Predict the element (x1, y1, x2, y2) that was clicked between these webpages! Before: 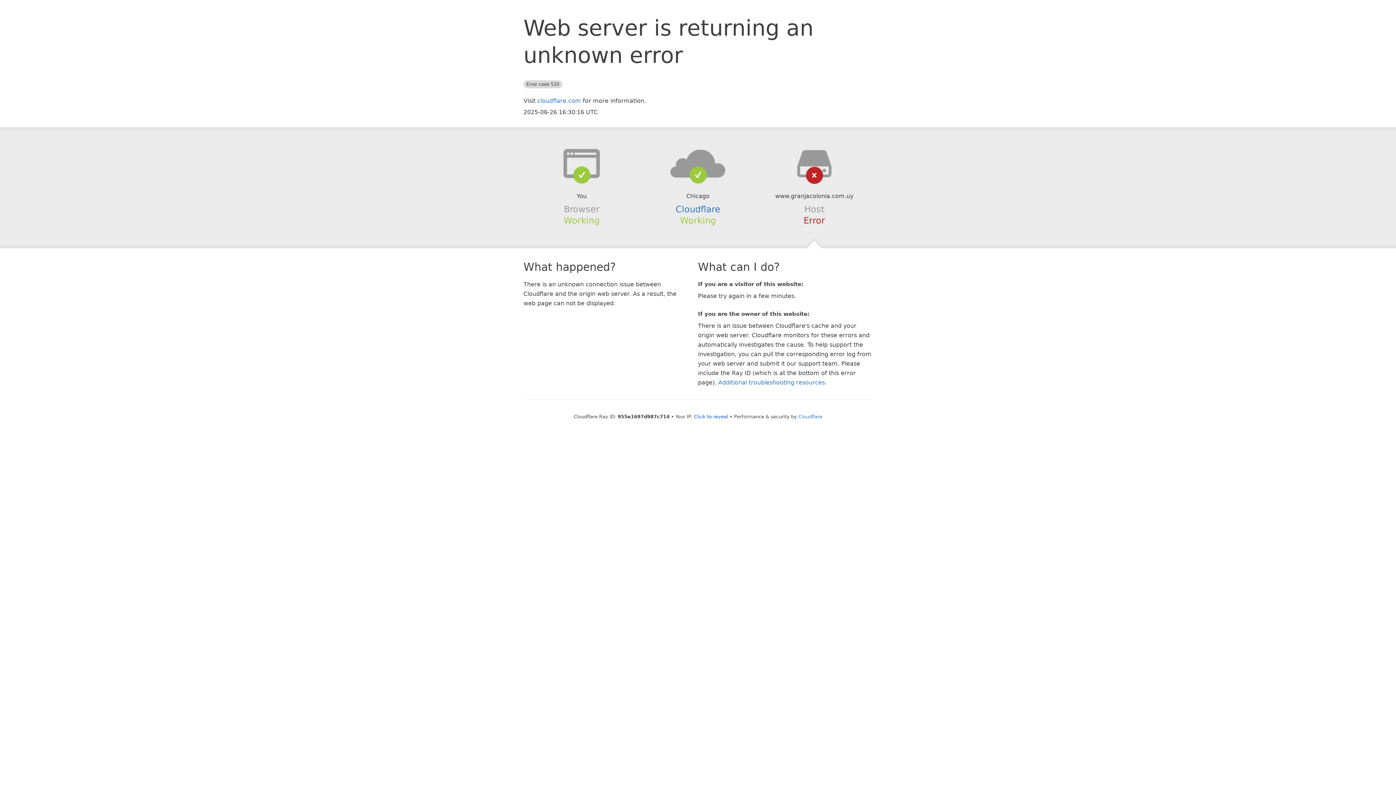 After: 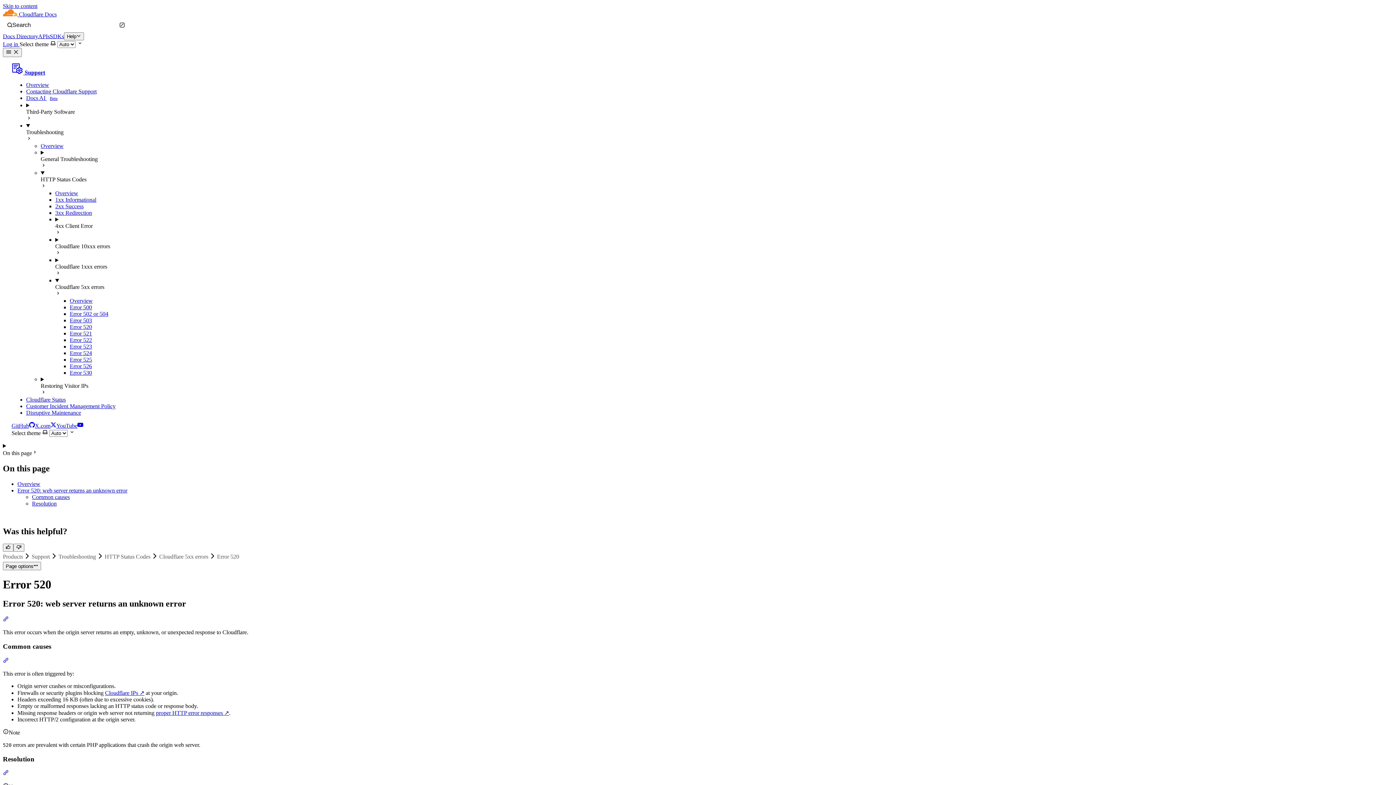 Action: bbox: (718, 379, 825, 386) label: Additional troubleshooting resources